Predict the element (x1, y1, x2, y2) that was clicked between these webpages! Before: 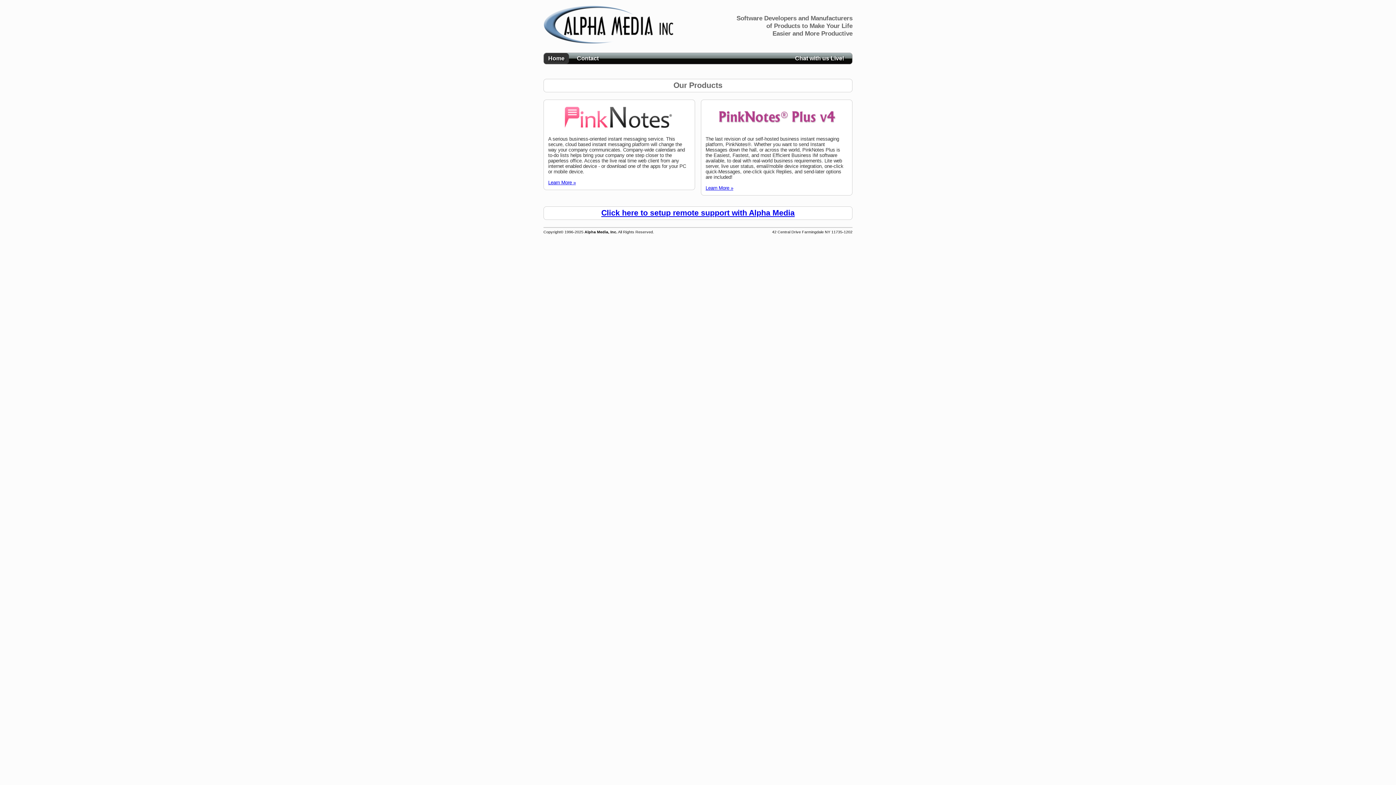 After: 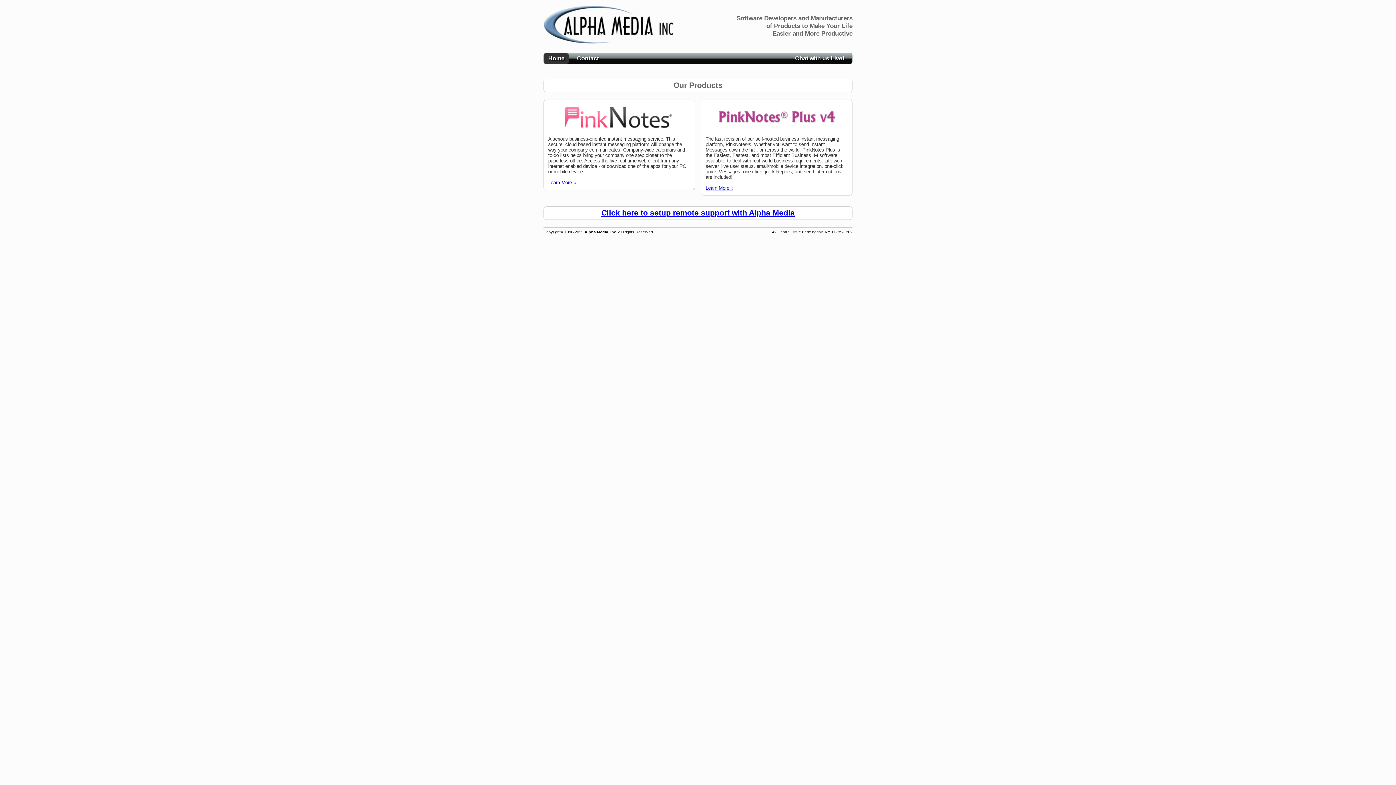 Action: bbox: (543, 39, 675, 45)